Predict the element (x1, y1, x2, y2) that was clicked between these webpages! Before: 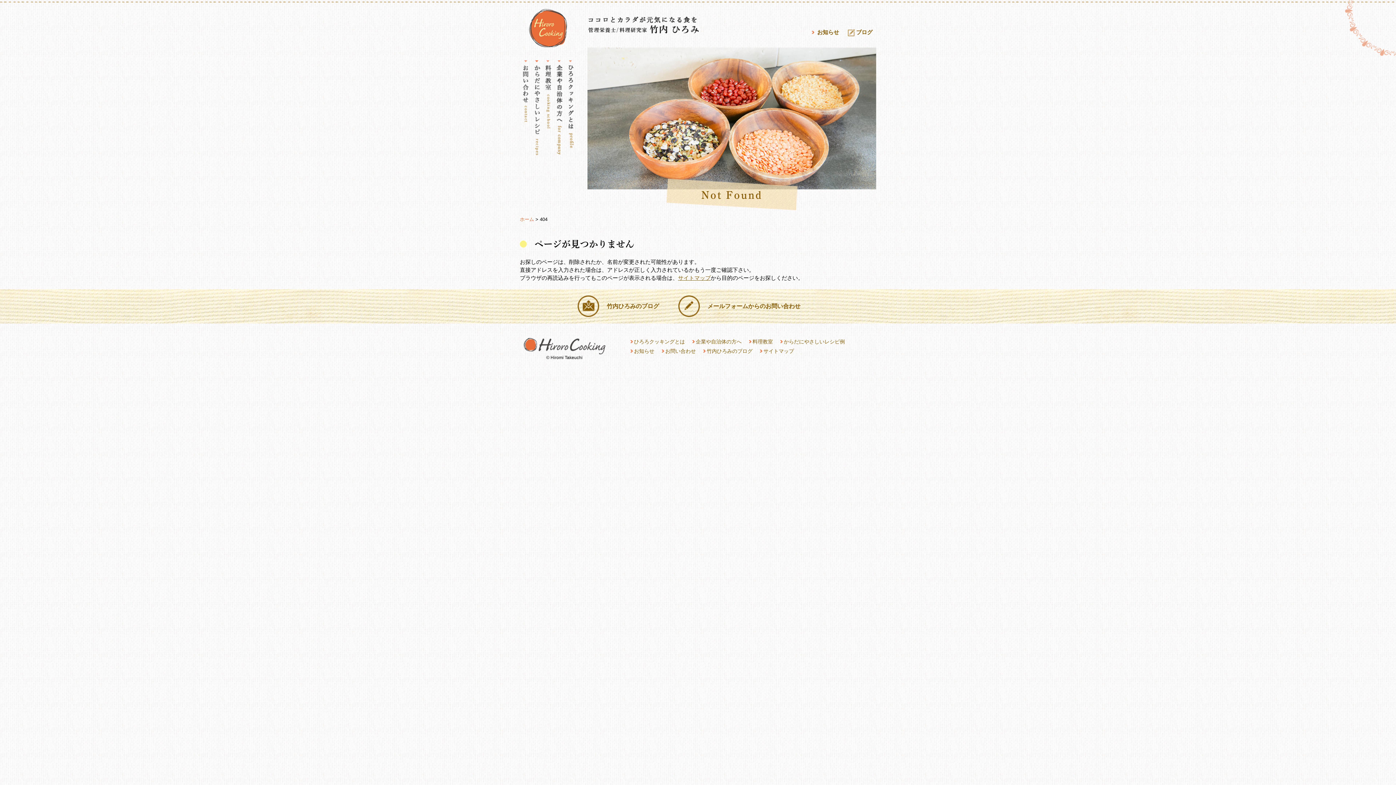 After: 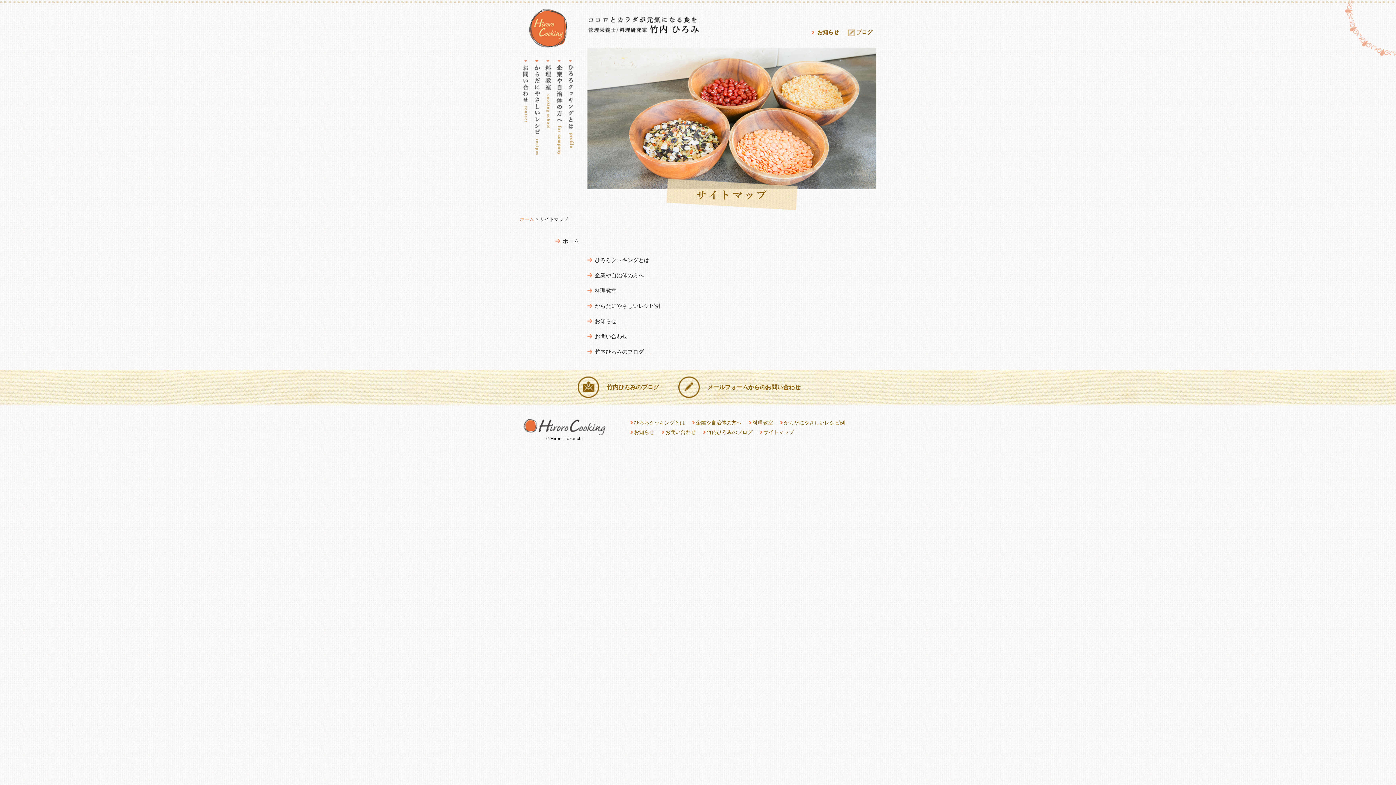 Action: label: サイトマップ bbox: (760, 348, 794, 354)